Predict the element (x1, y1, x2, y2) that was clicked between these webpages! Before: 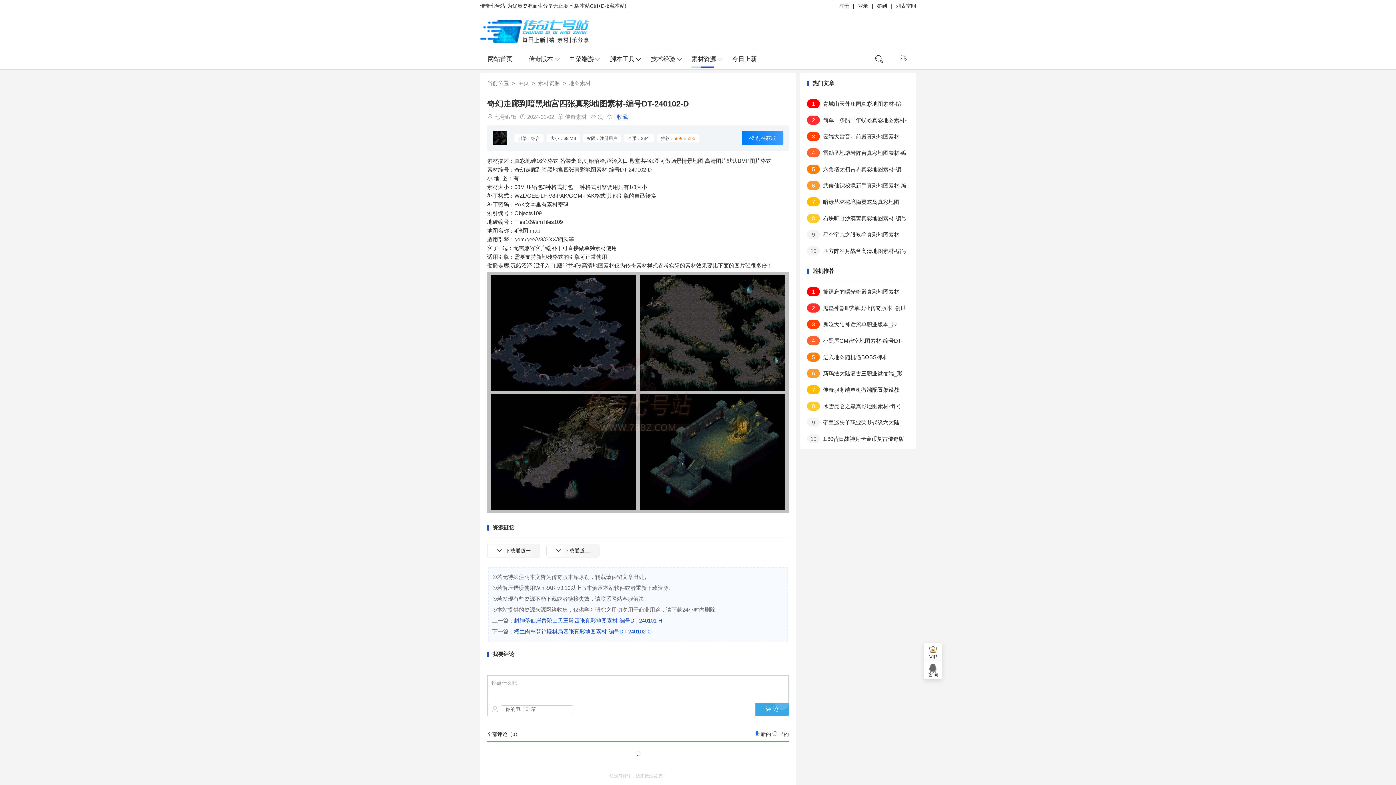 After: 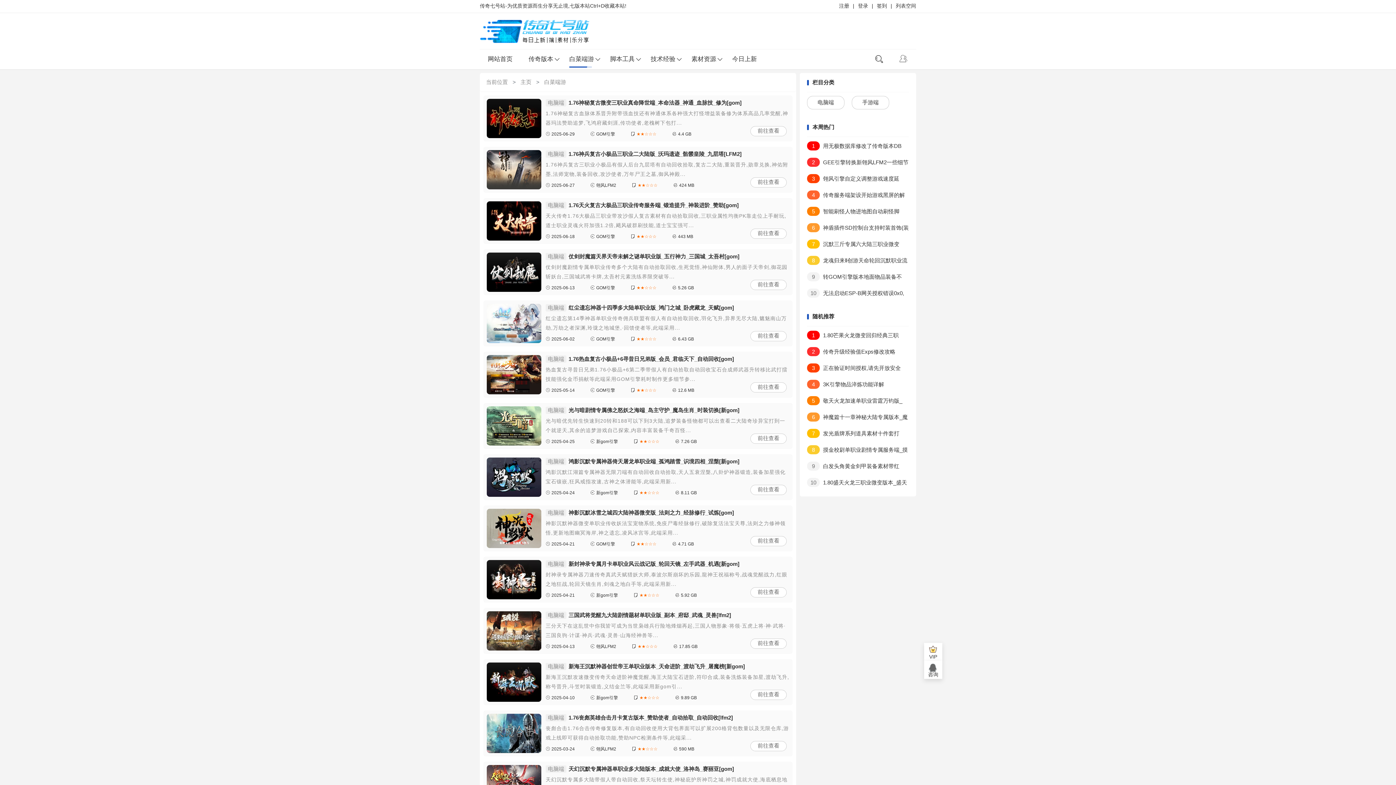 Action: label: 白菜端游 bbox: (561, 50, 602, 68)